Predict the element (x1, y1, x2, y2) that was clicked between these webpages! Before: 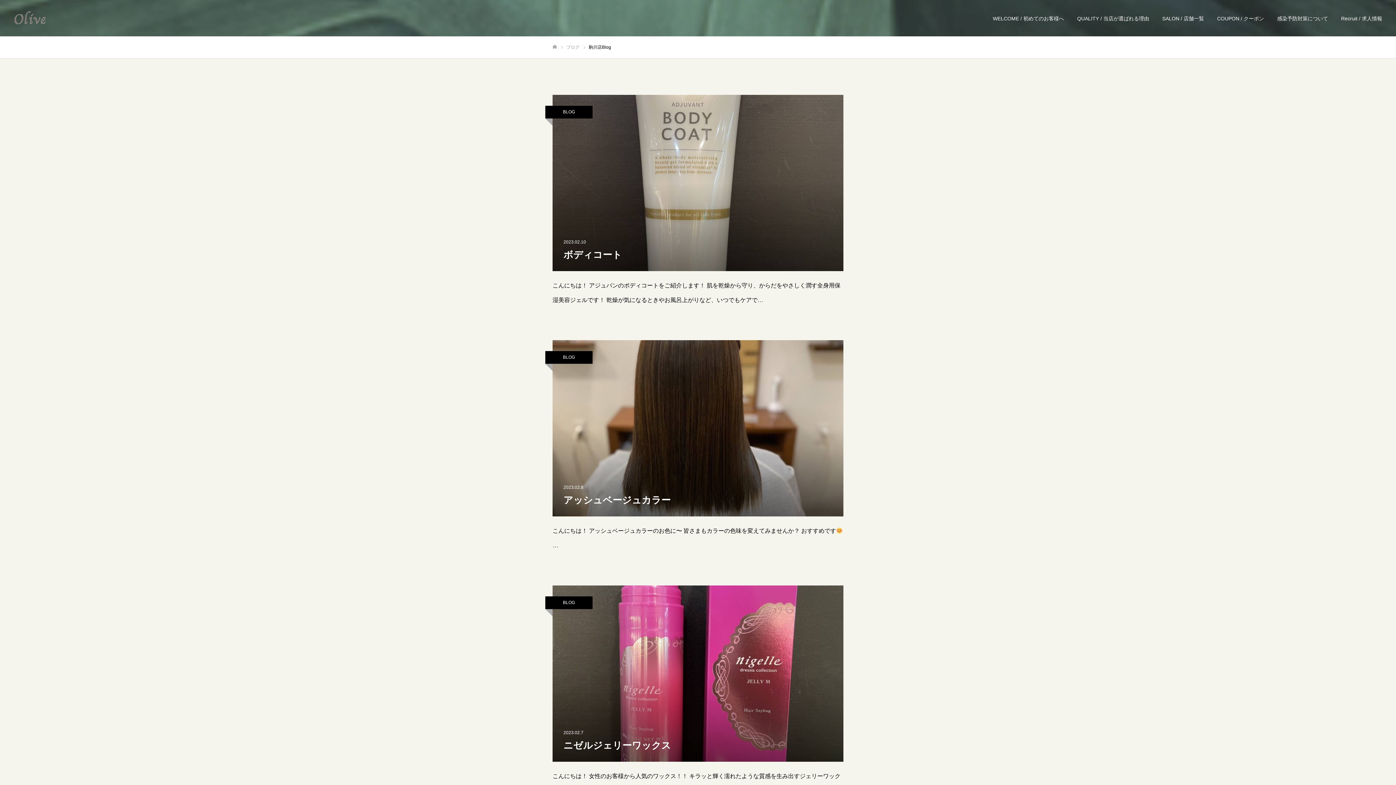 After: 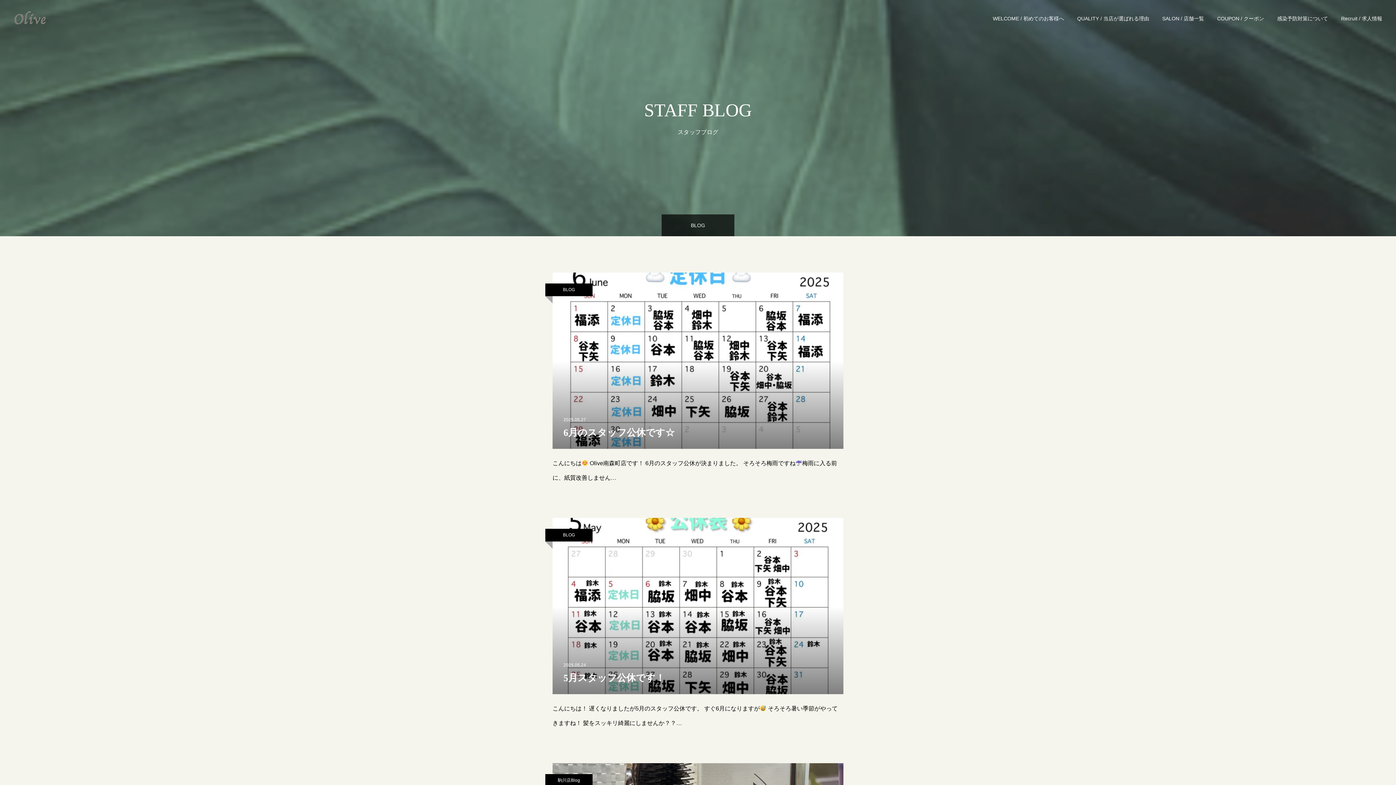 Action: bbox: (545, 596, 592, 609) label: BLOG